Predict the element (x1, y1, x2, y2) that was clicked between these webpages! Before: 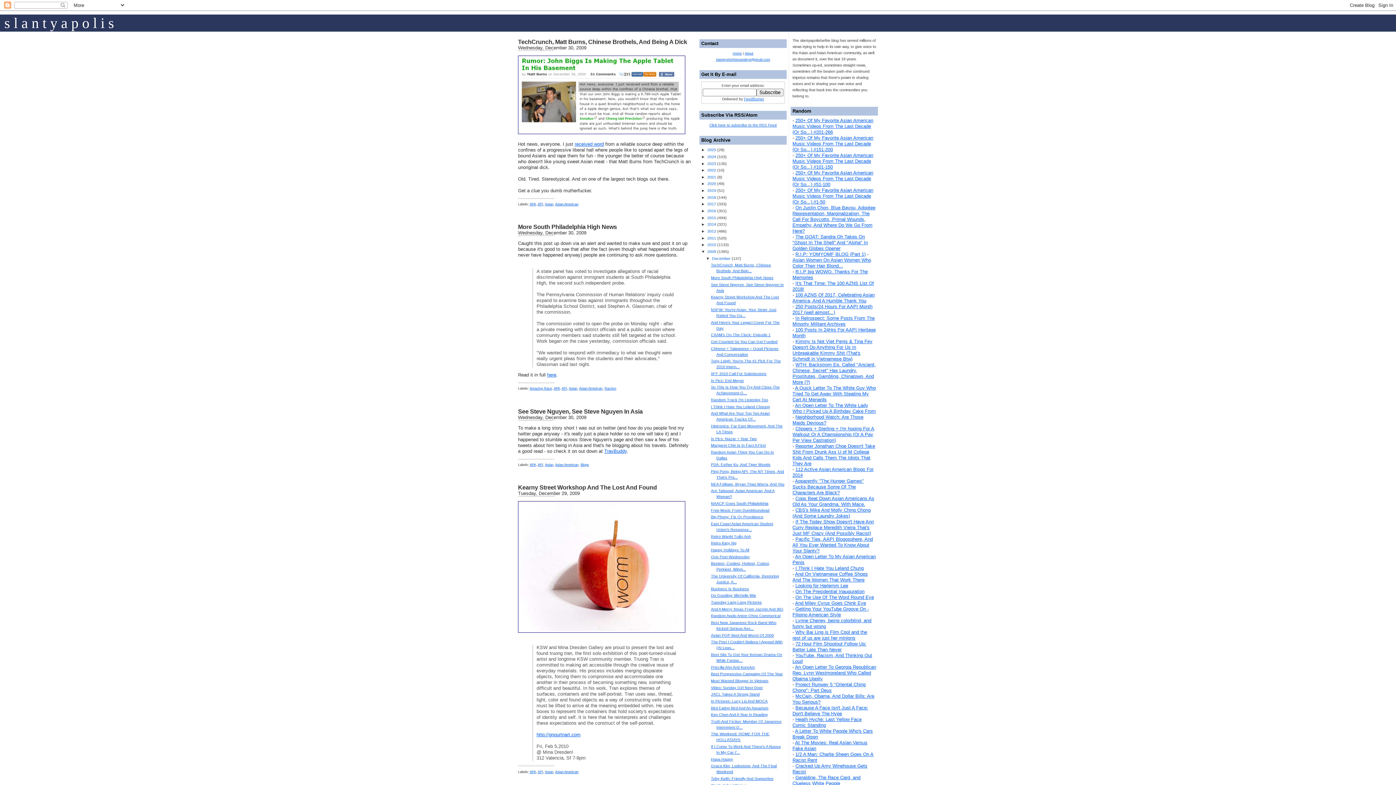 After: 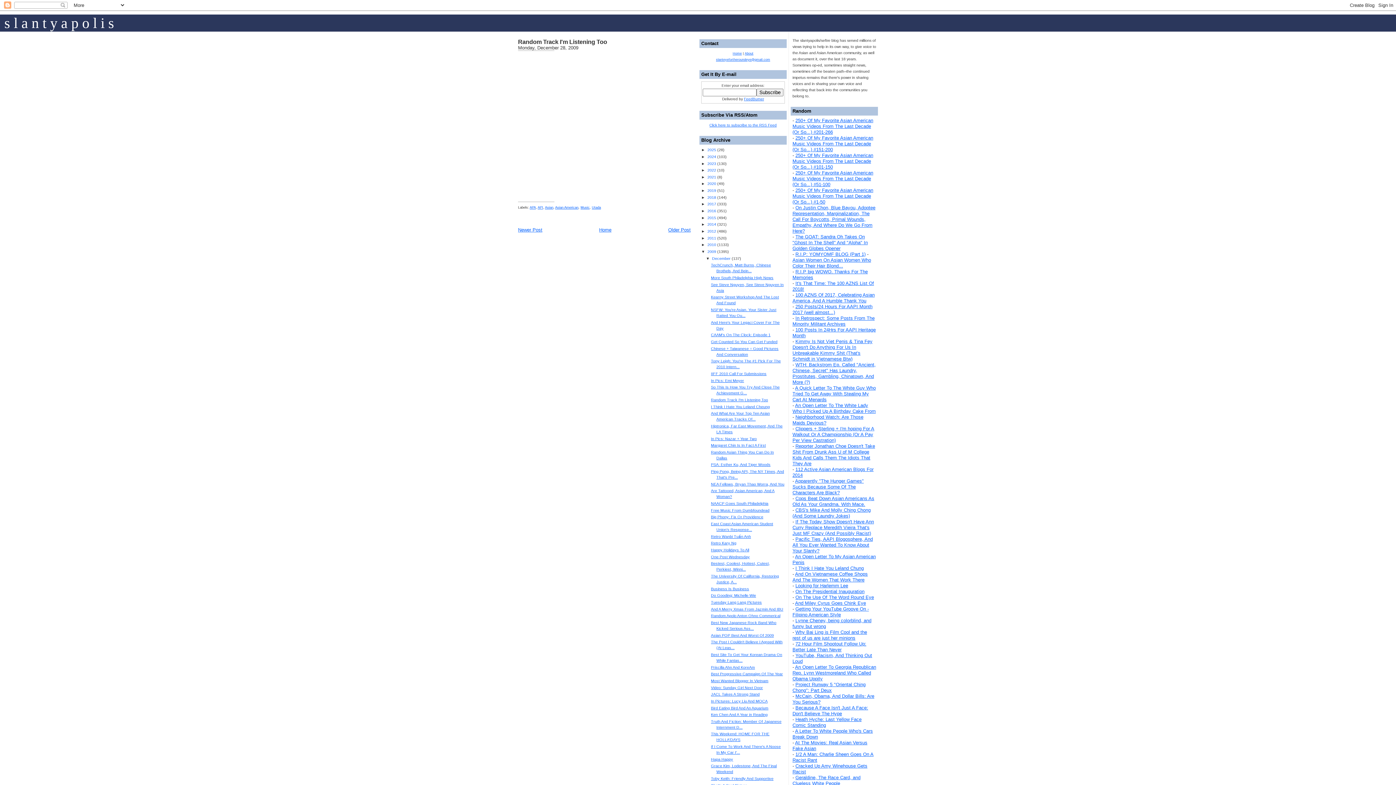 Action: bbox: (711, 397, 768, 402) label: Random Track I'm Listening Too